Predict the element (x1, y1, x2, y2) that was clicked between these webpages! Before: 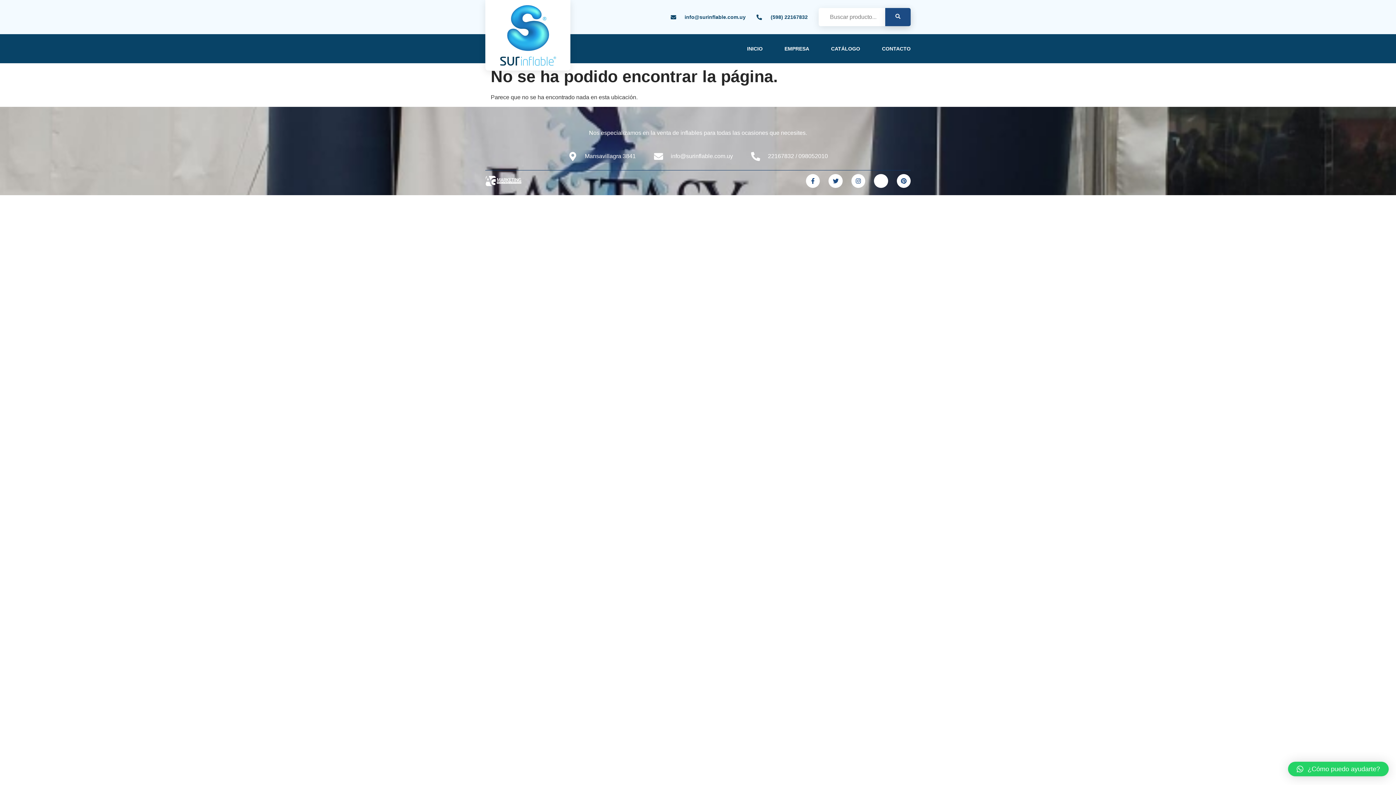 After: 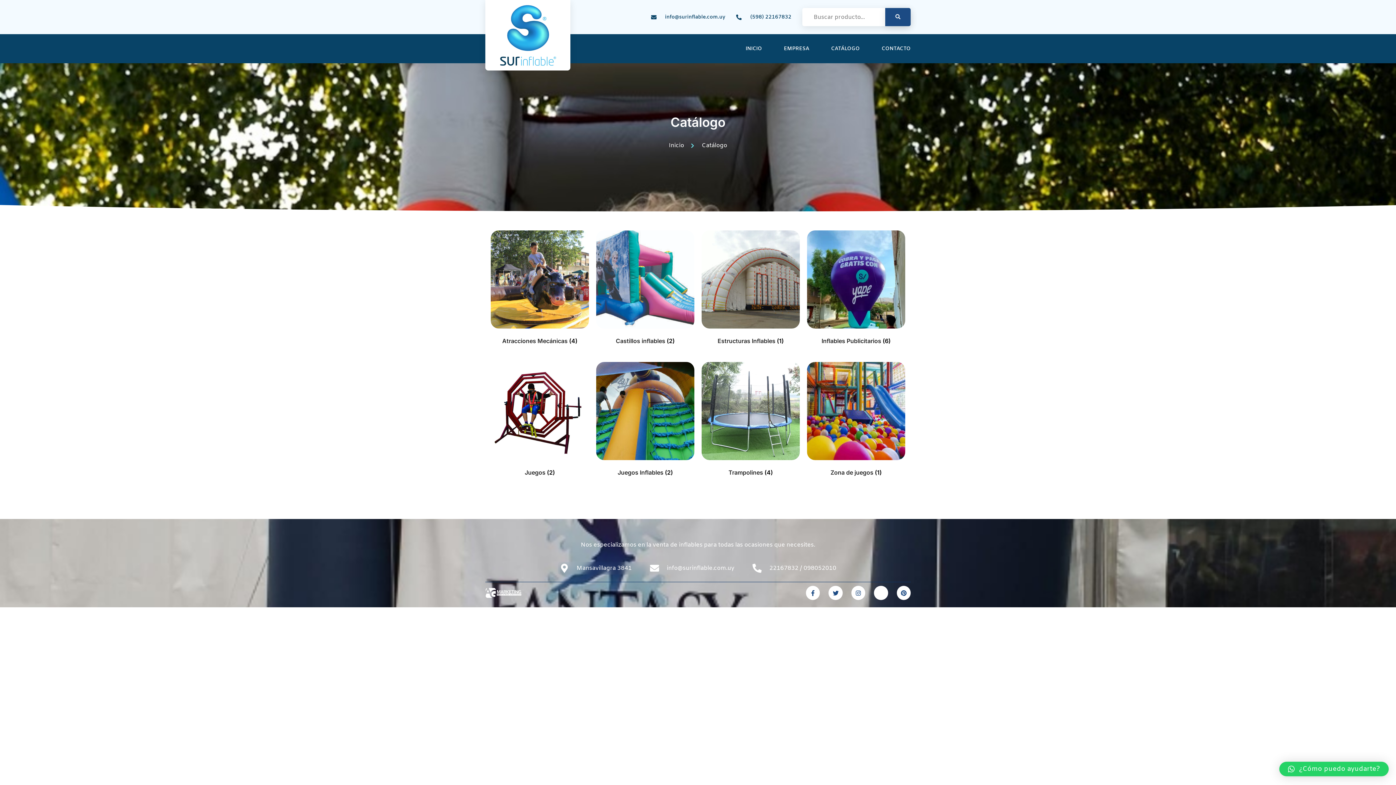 Action: bbox: (820, 34, 871, 63) label: CATÁLOGO